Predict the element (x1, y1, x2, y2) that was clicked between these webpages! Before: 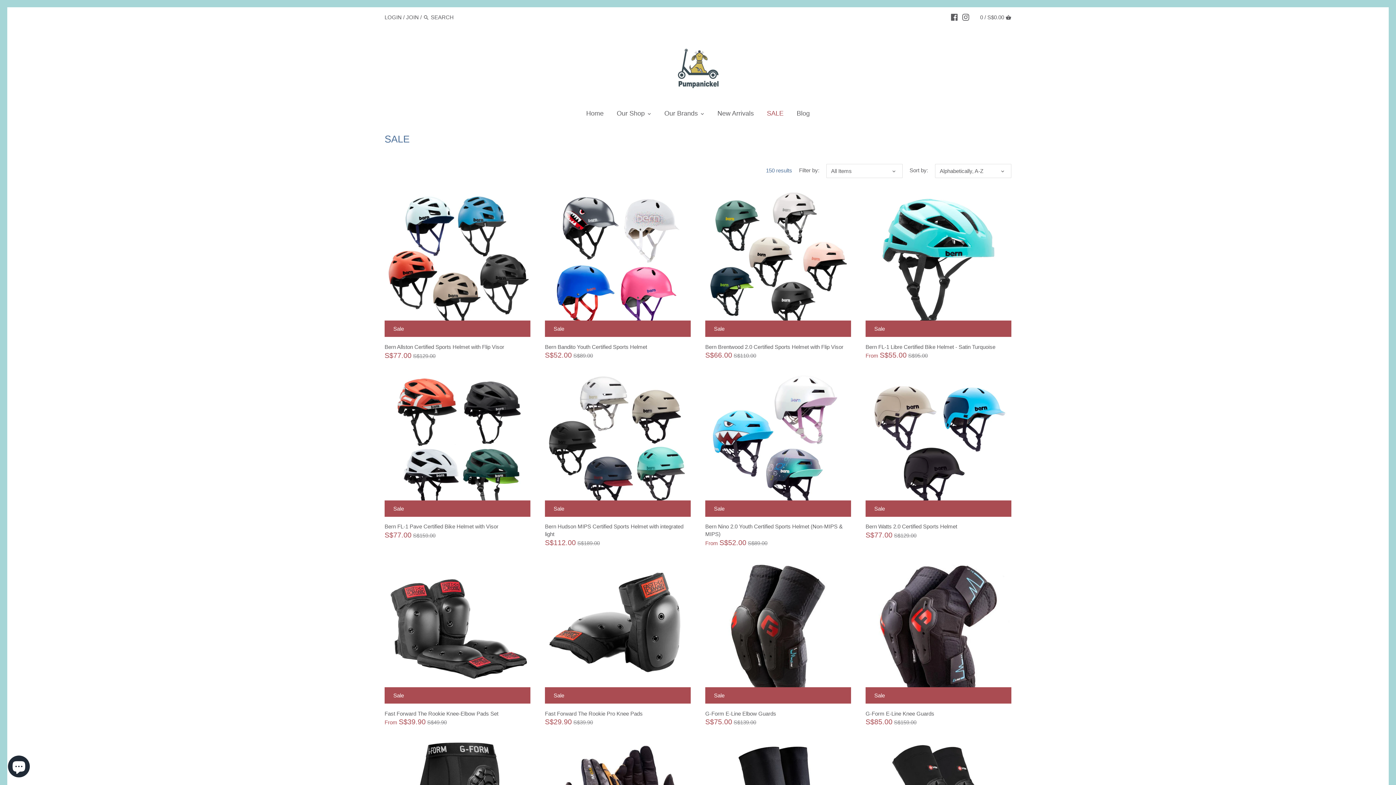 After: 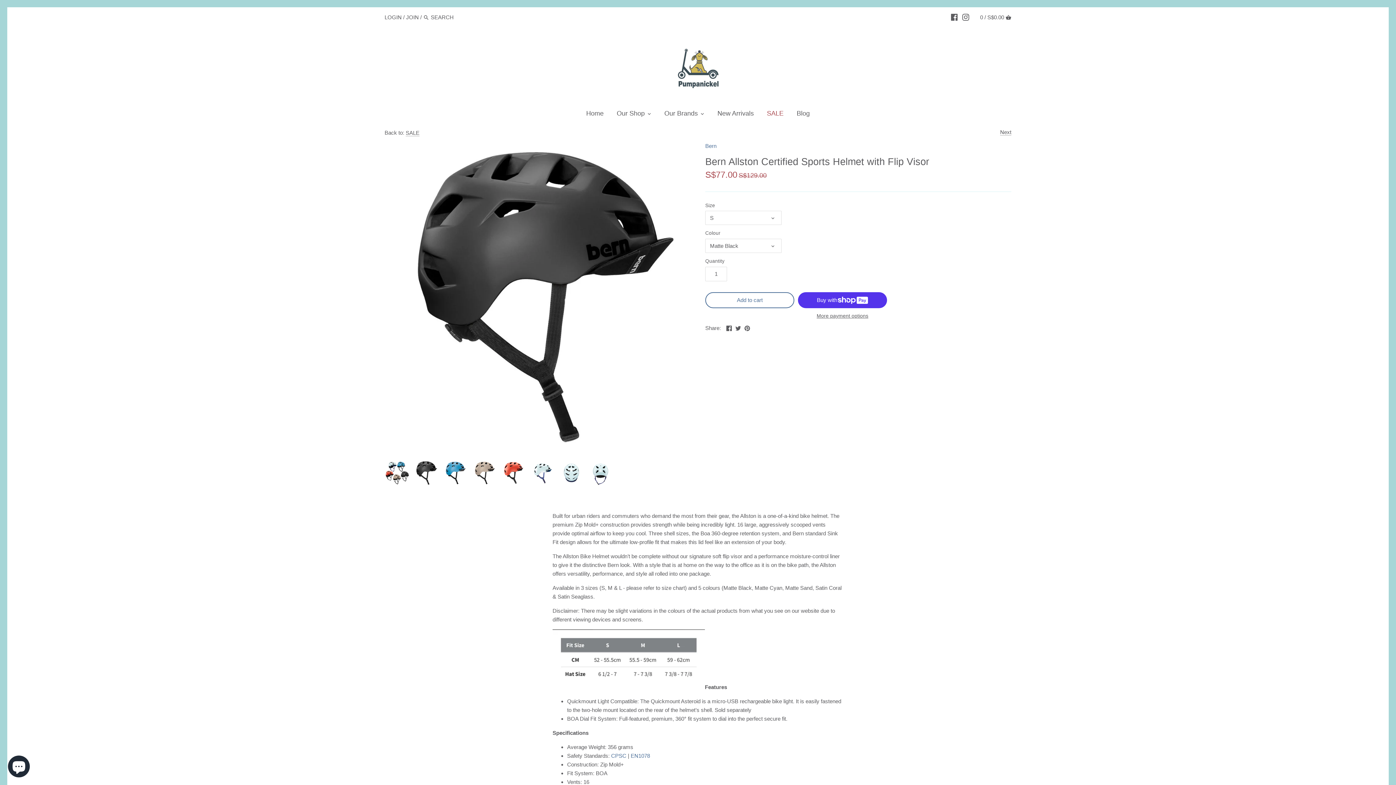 Action: label: Bern Allston Certified Sports Helmet with Flip Visor bbox: (384, 342, 530, 350)